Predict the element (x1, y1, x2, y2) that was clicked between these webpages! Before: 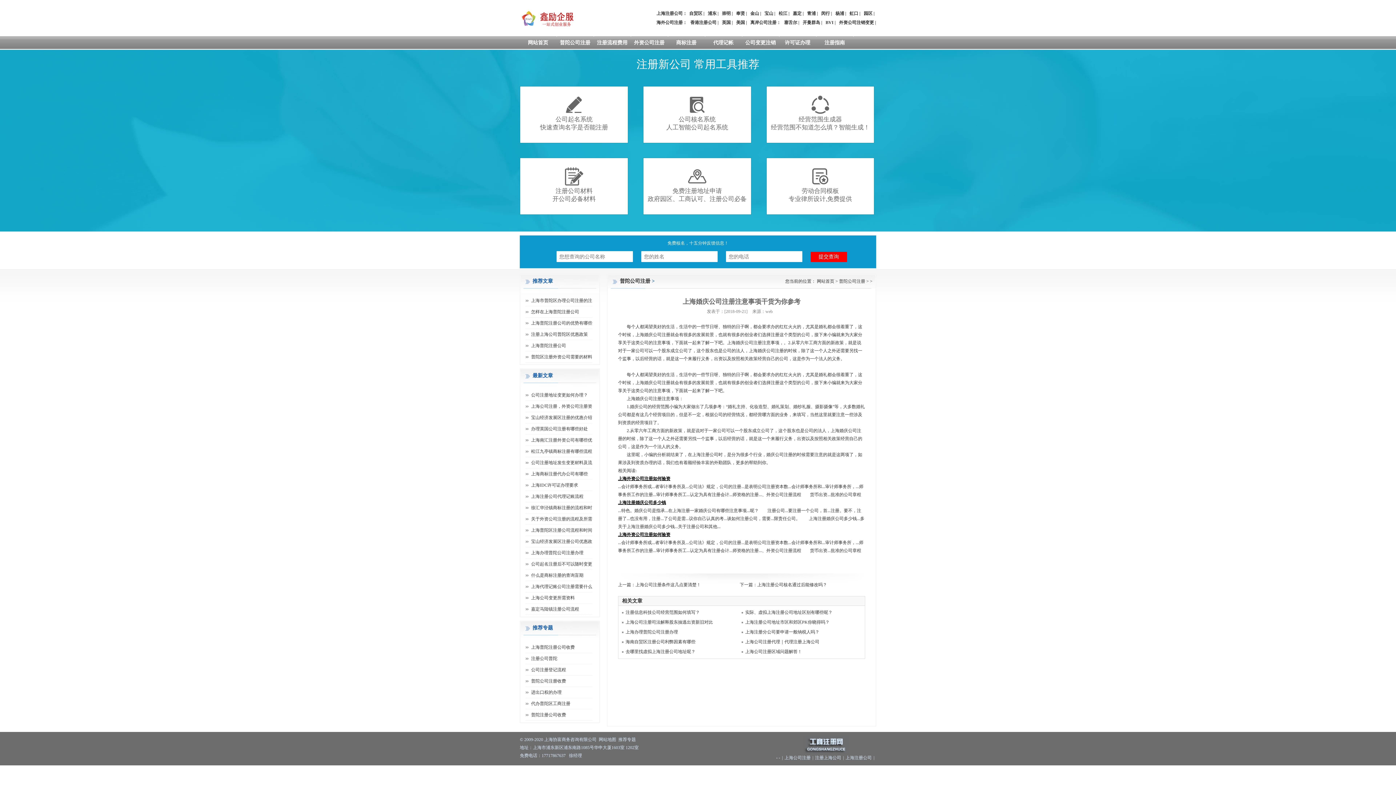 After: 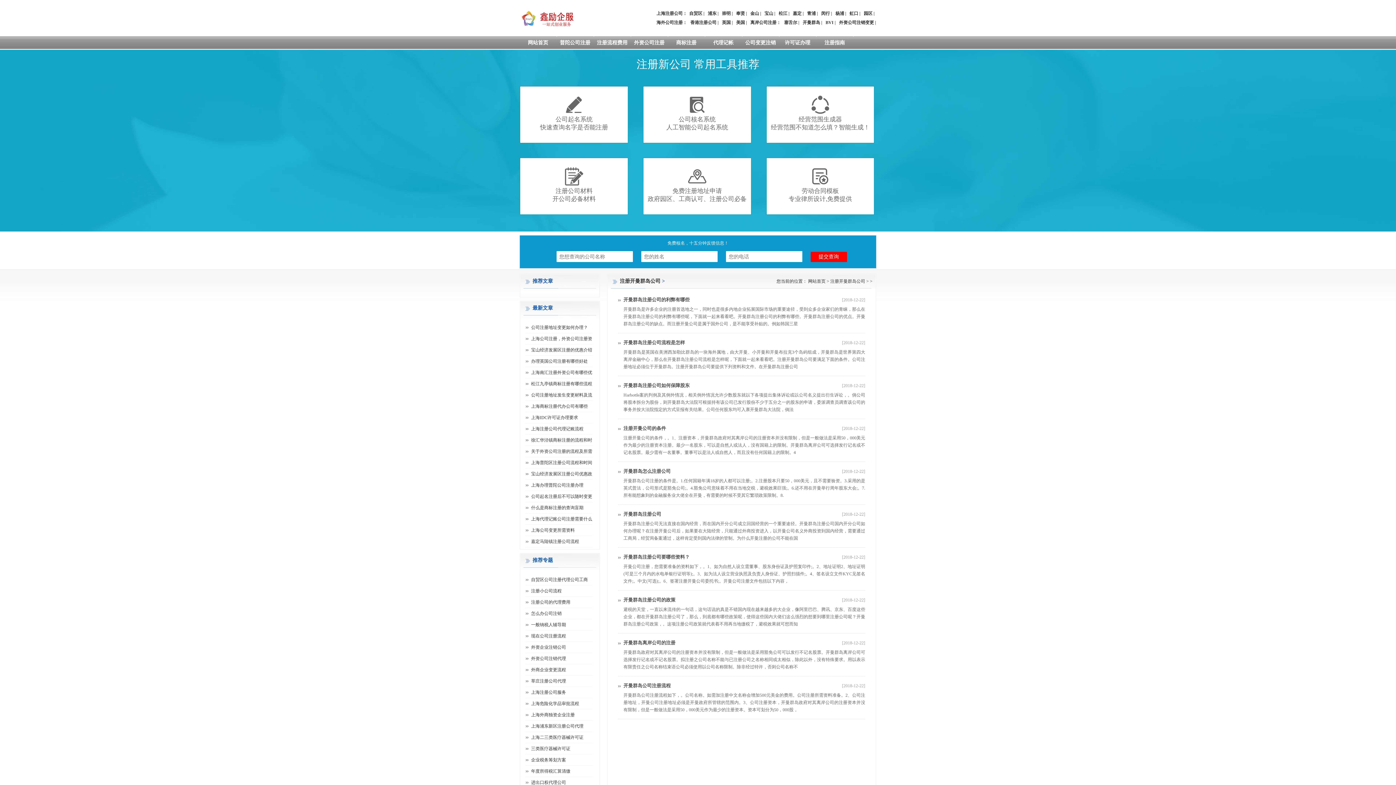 Action: bbox: (802, 20, 820, 25) label: 开曼群岛